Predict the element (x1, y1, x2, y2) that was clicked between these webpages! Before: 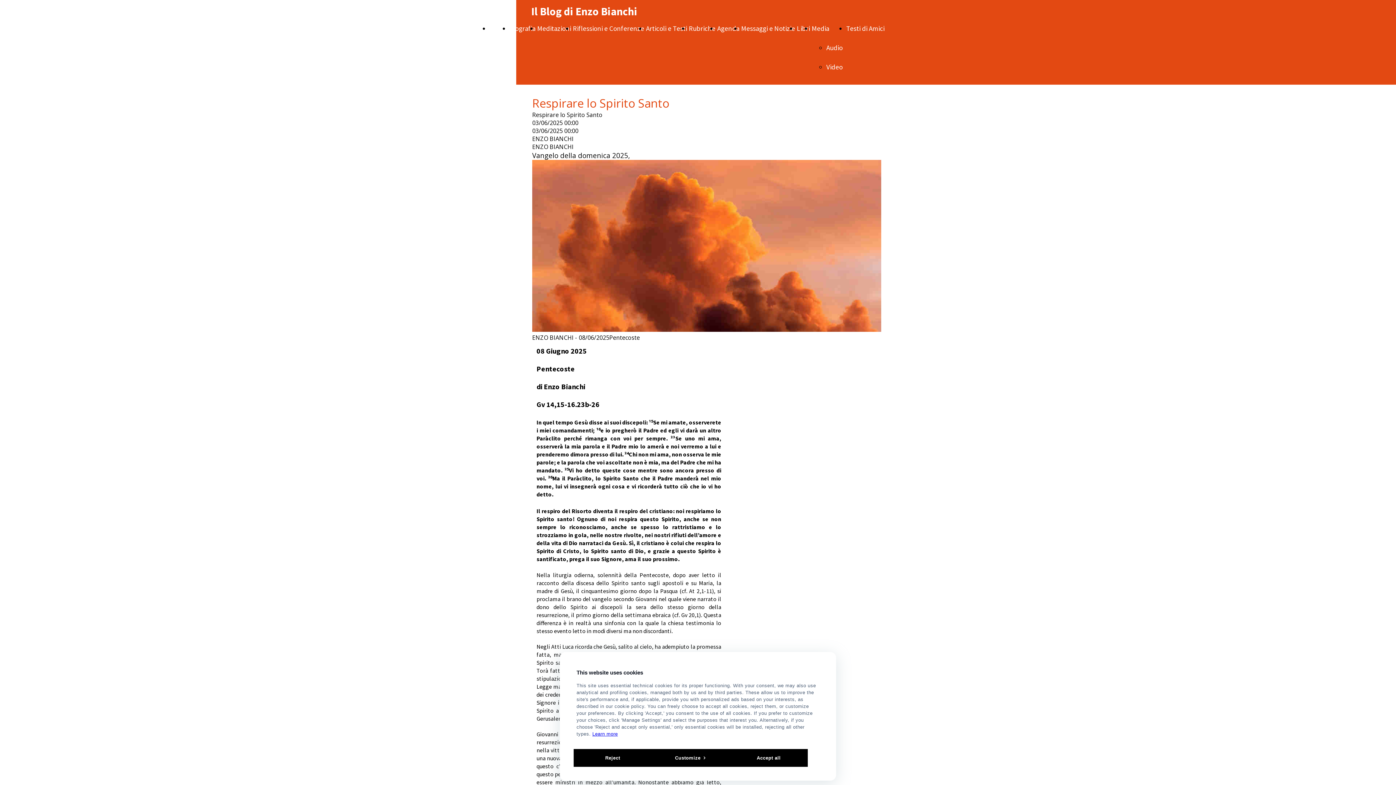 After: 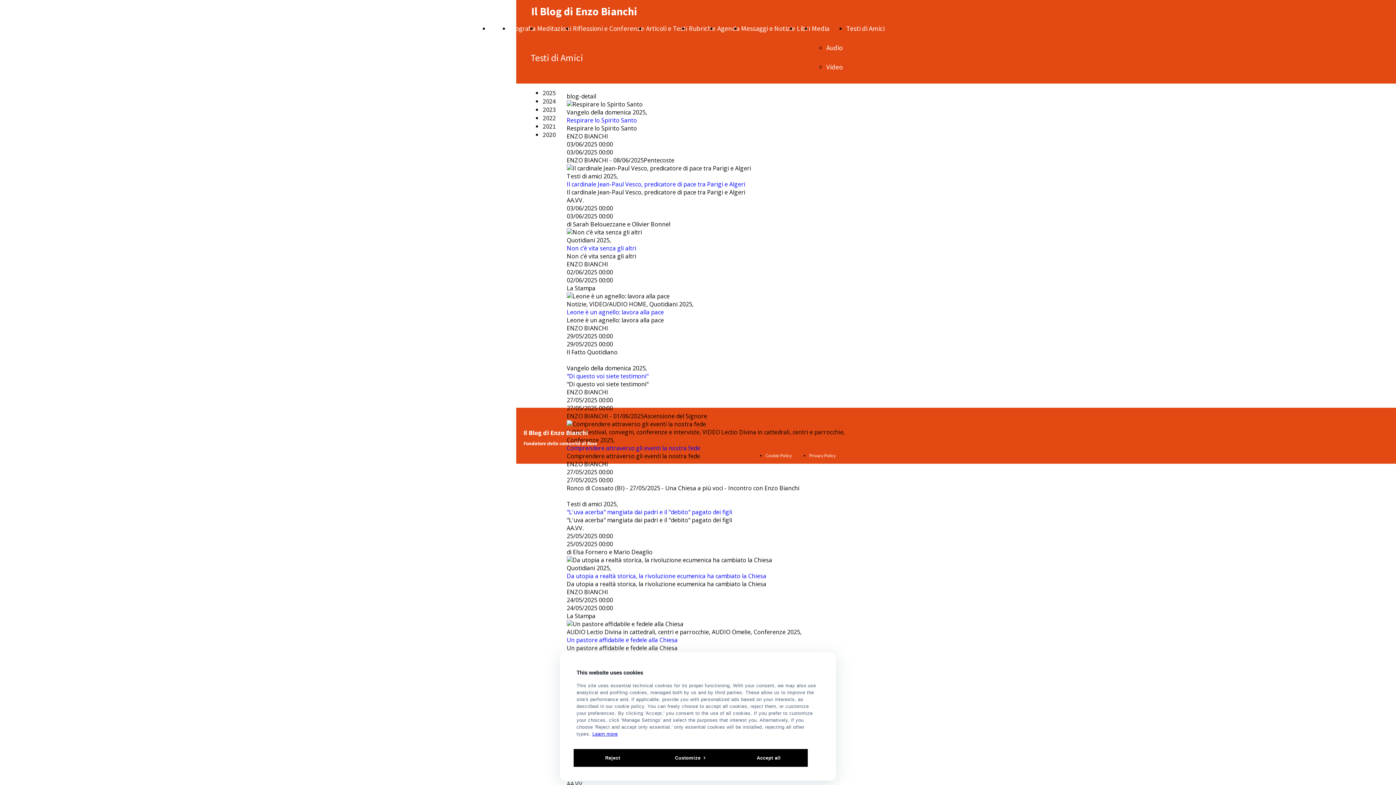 Action: label: Testi di Amici bbox: (846, 24, 884, 32)